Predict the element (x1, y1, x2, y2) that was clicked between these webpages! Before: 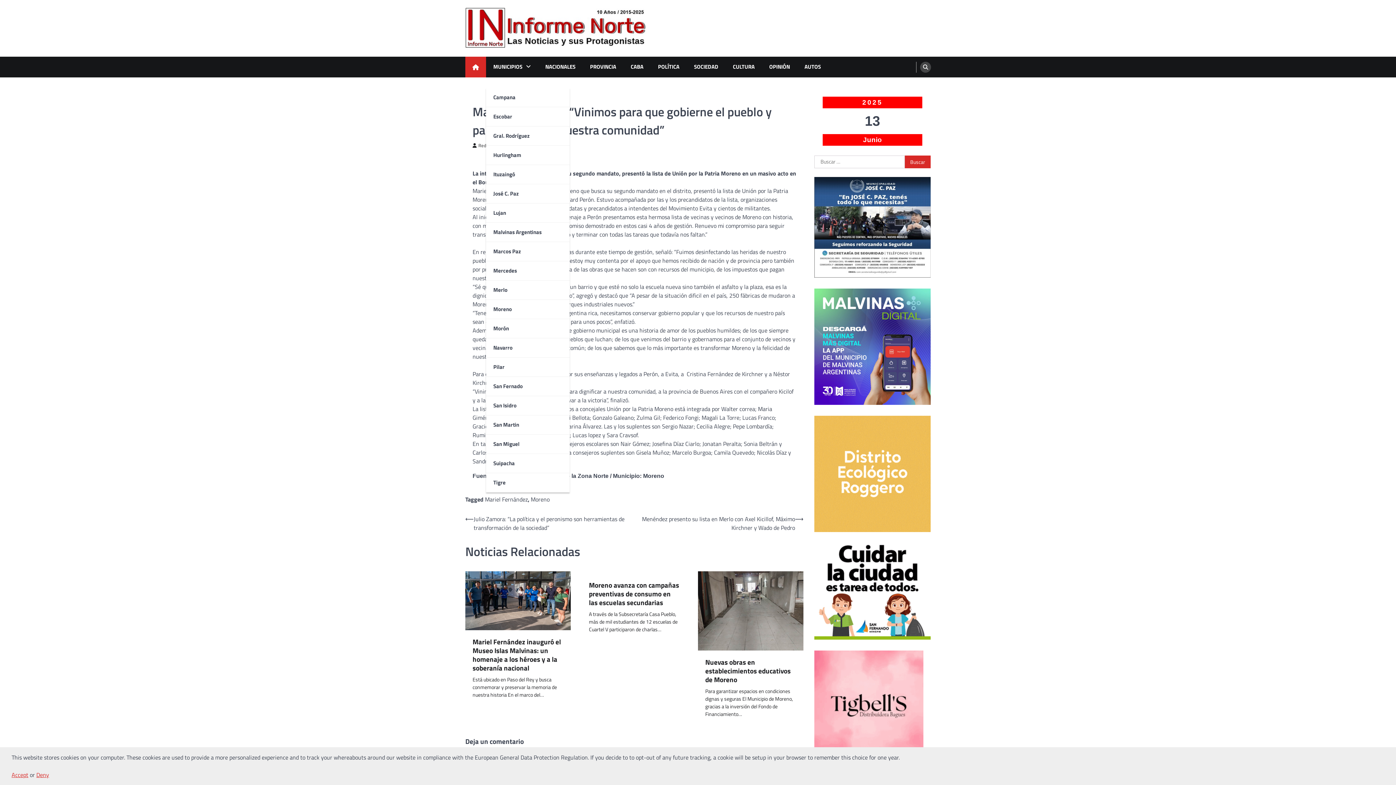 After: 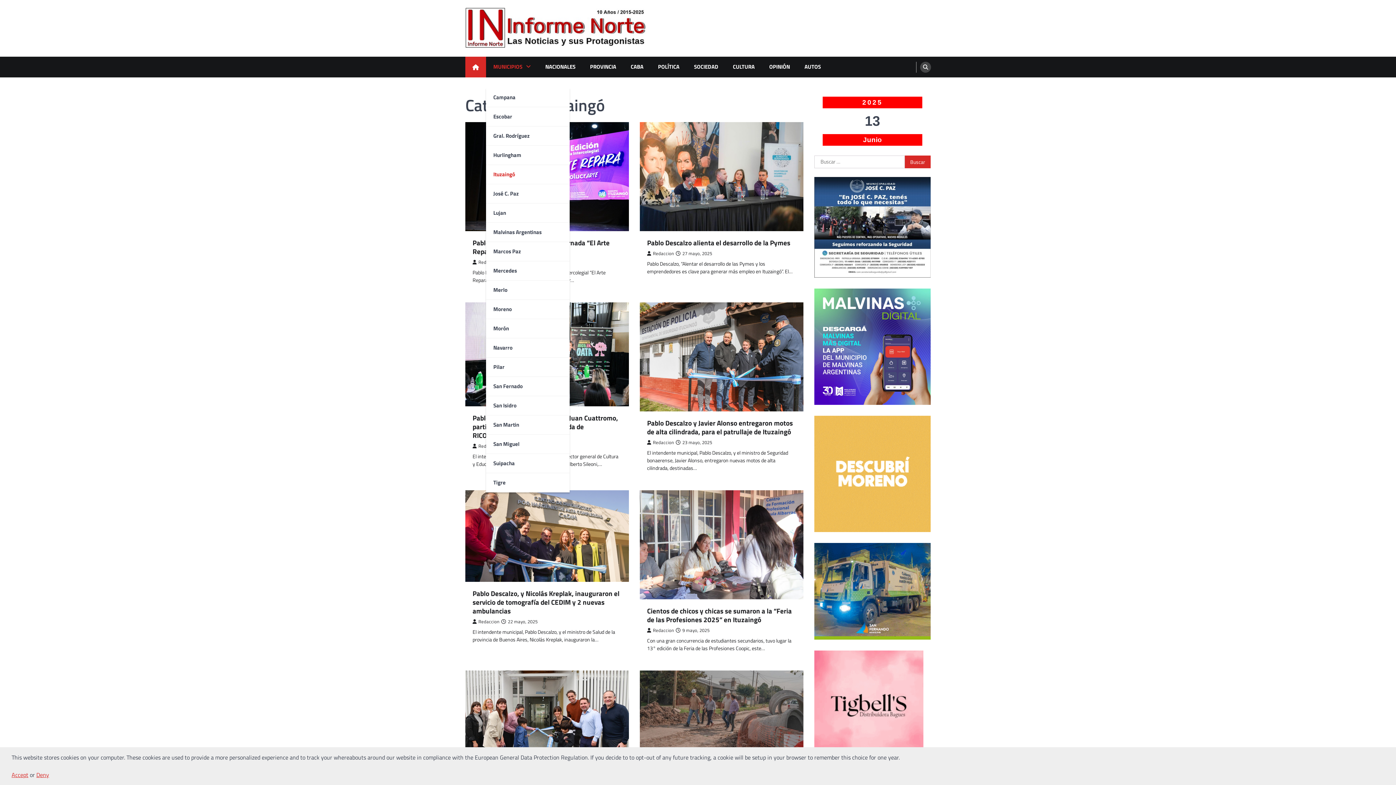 Action: label: Ituzaingó bbox: (486, 165, 569, 184)